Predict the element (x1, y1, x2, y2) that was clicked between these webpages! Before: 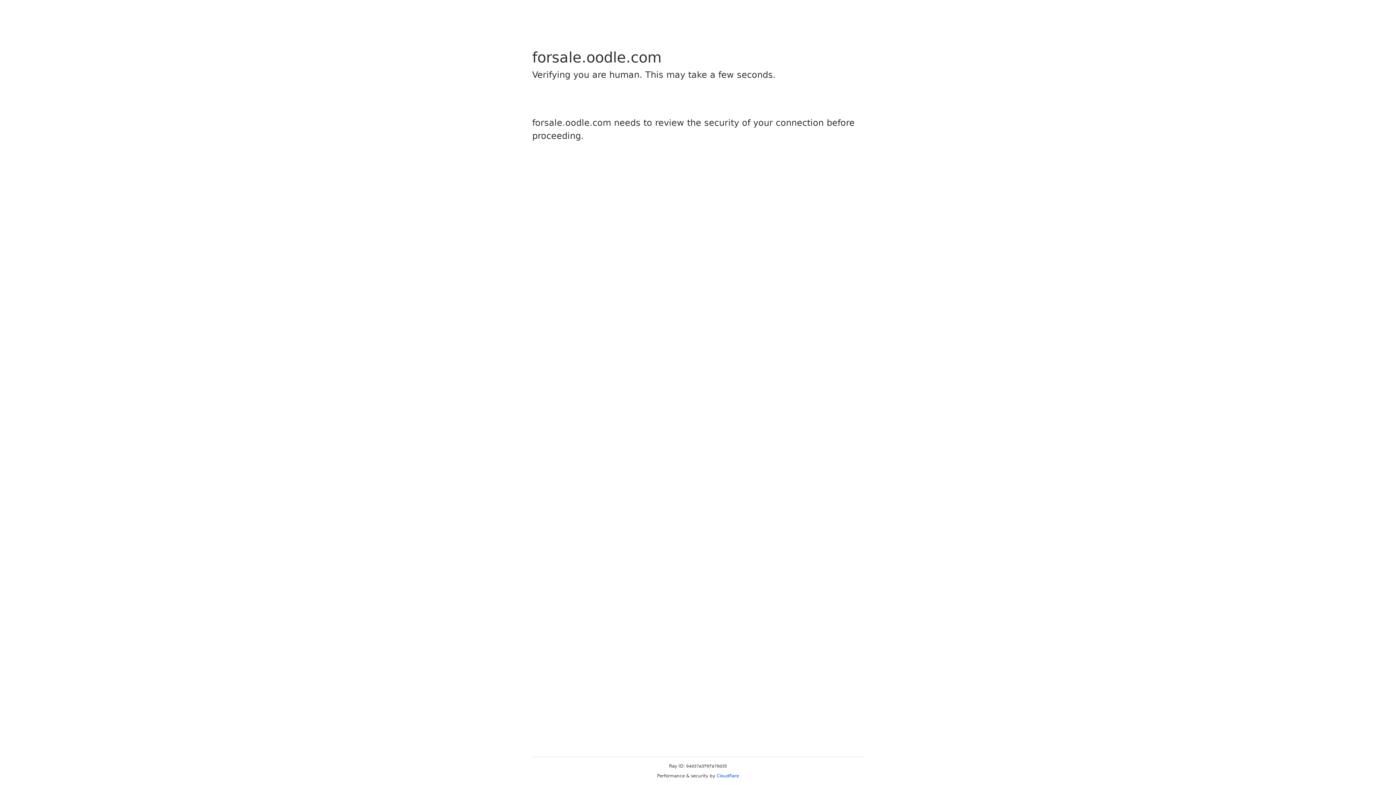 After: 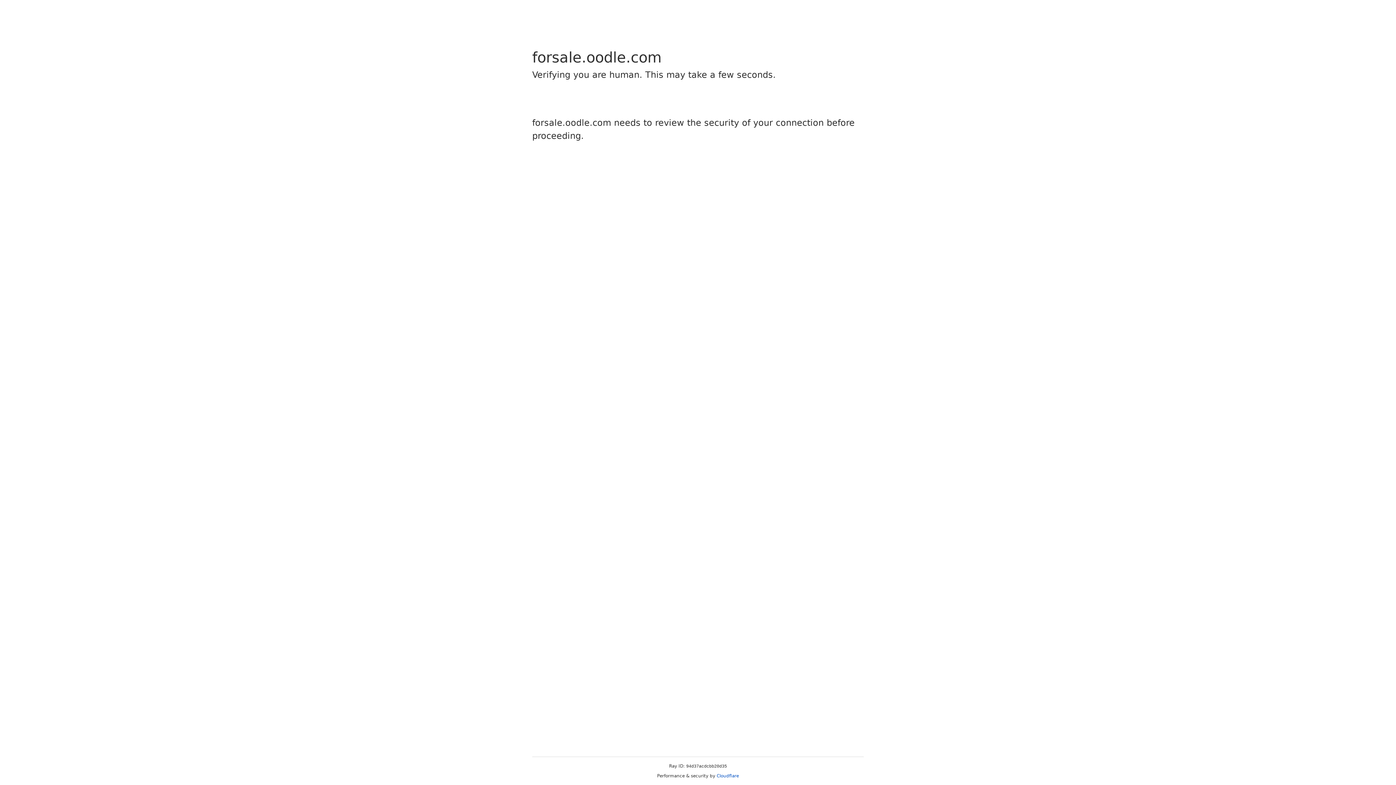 Action: bbox: (716, 773, 739, 778) label: Cloudflare